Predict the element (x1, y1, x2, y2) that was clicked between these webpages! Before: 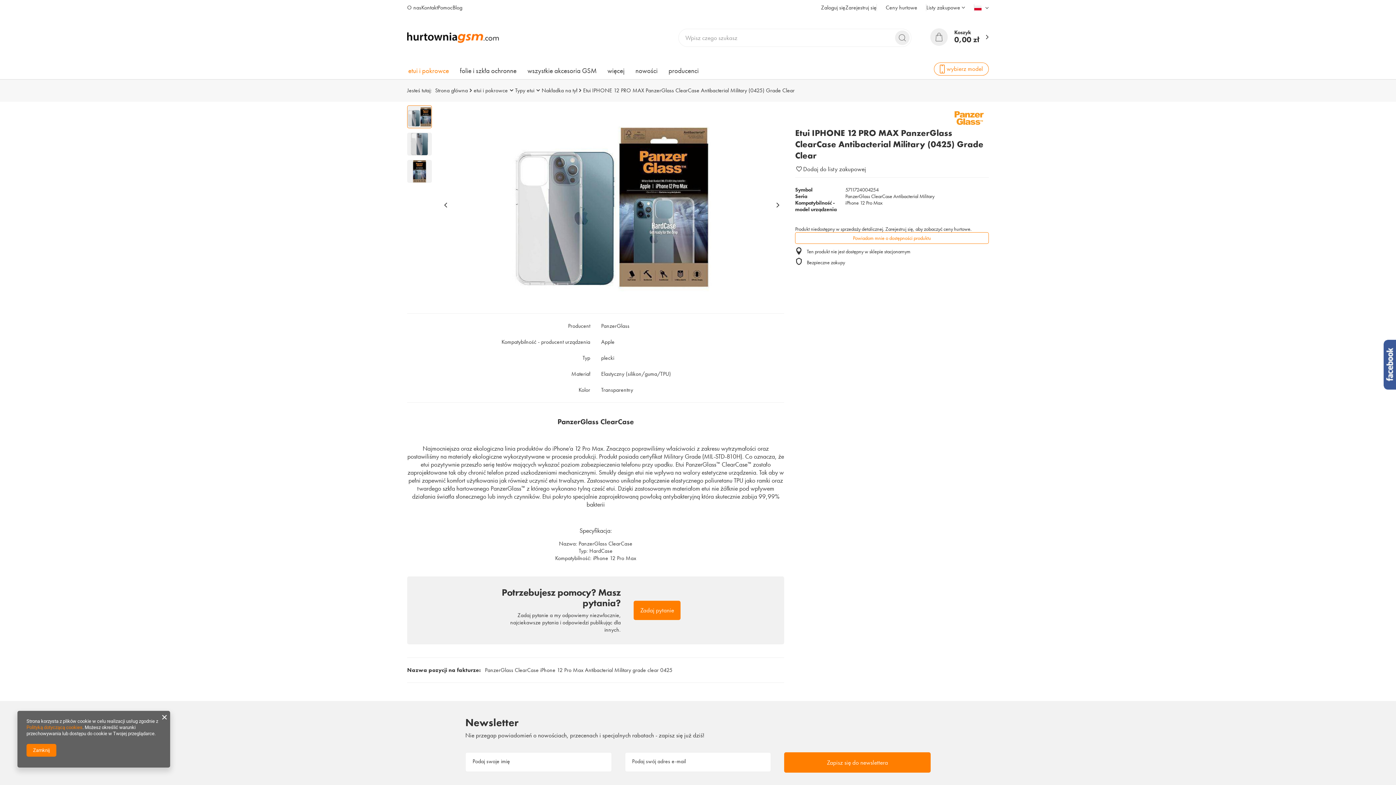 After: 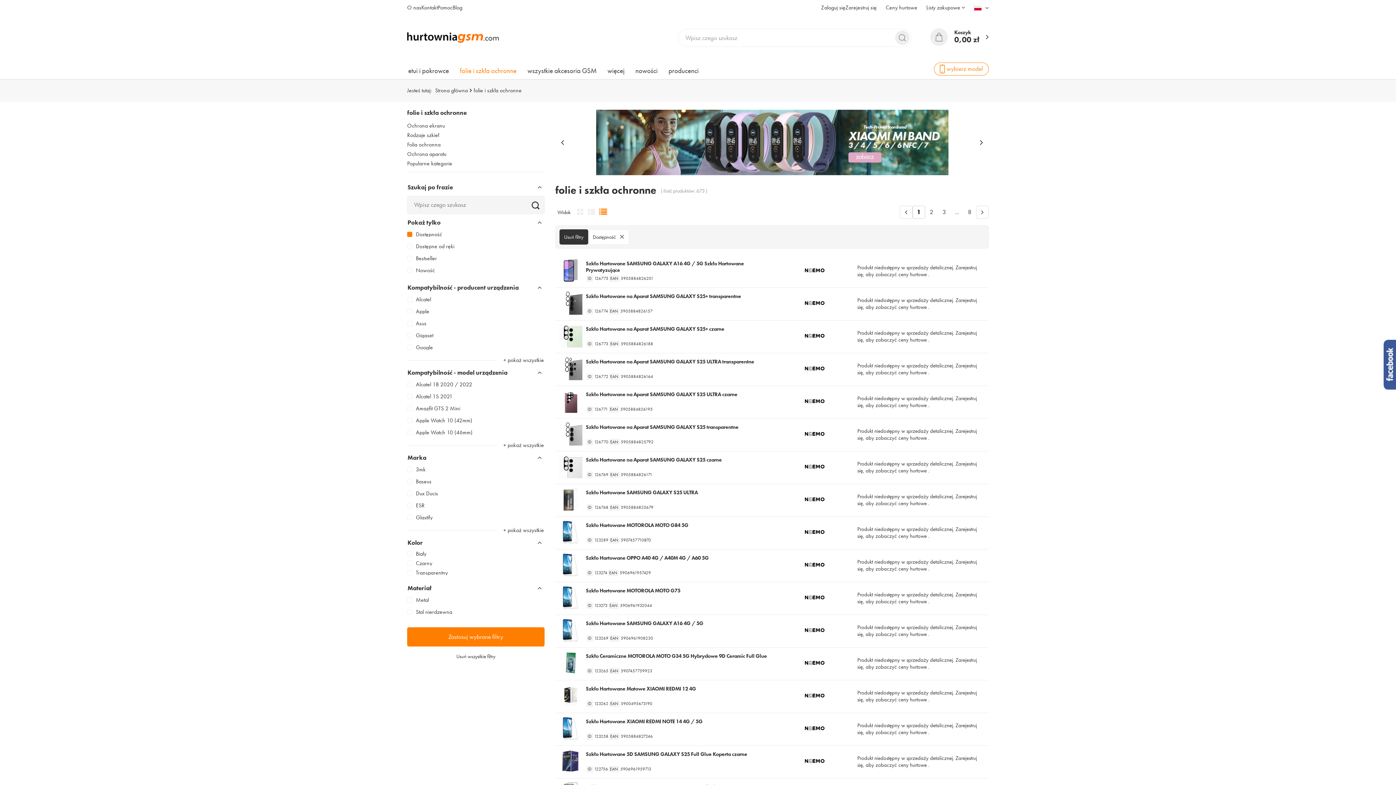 Action: bbox: (454, 62, 522, 79) label: folie i szkła ochronne